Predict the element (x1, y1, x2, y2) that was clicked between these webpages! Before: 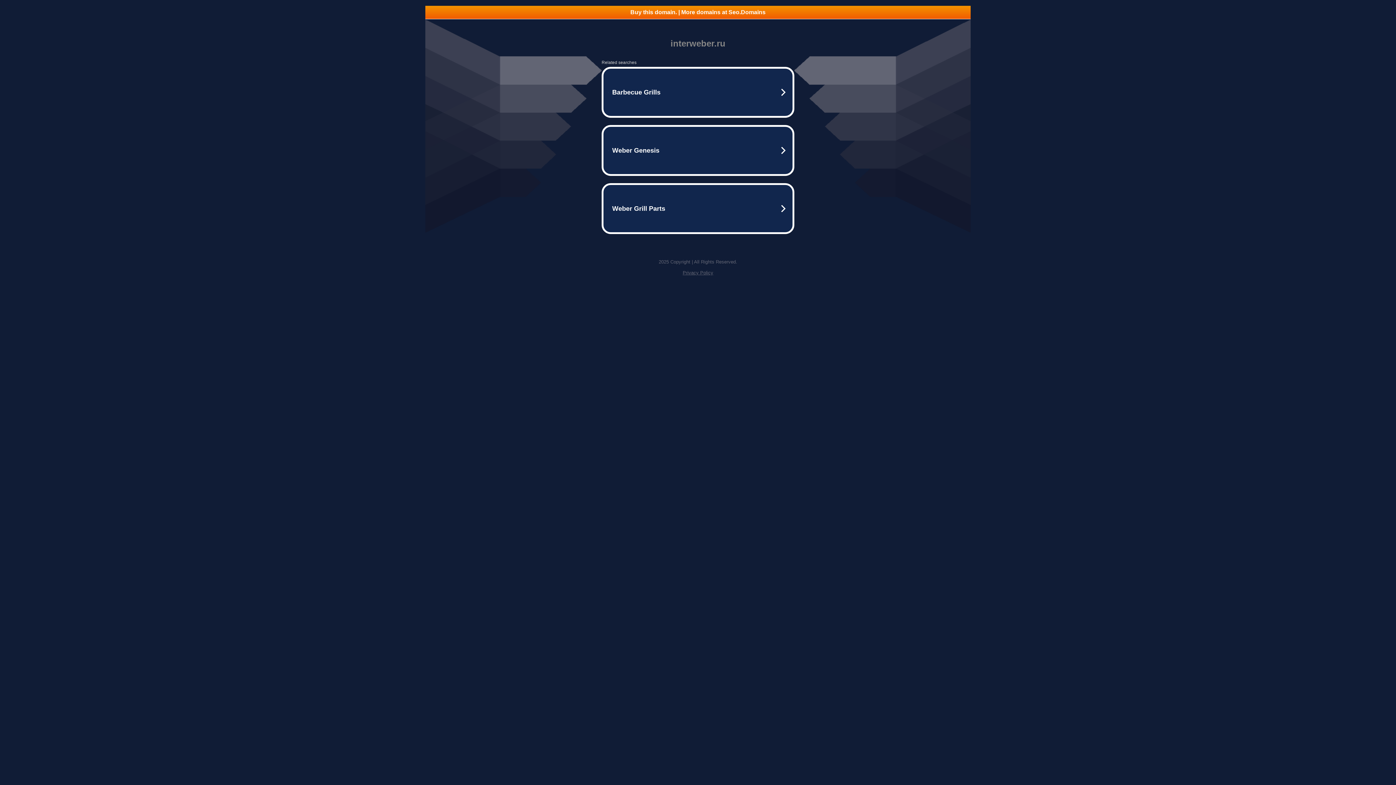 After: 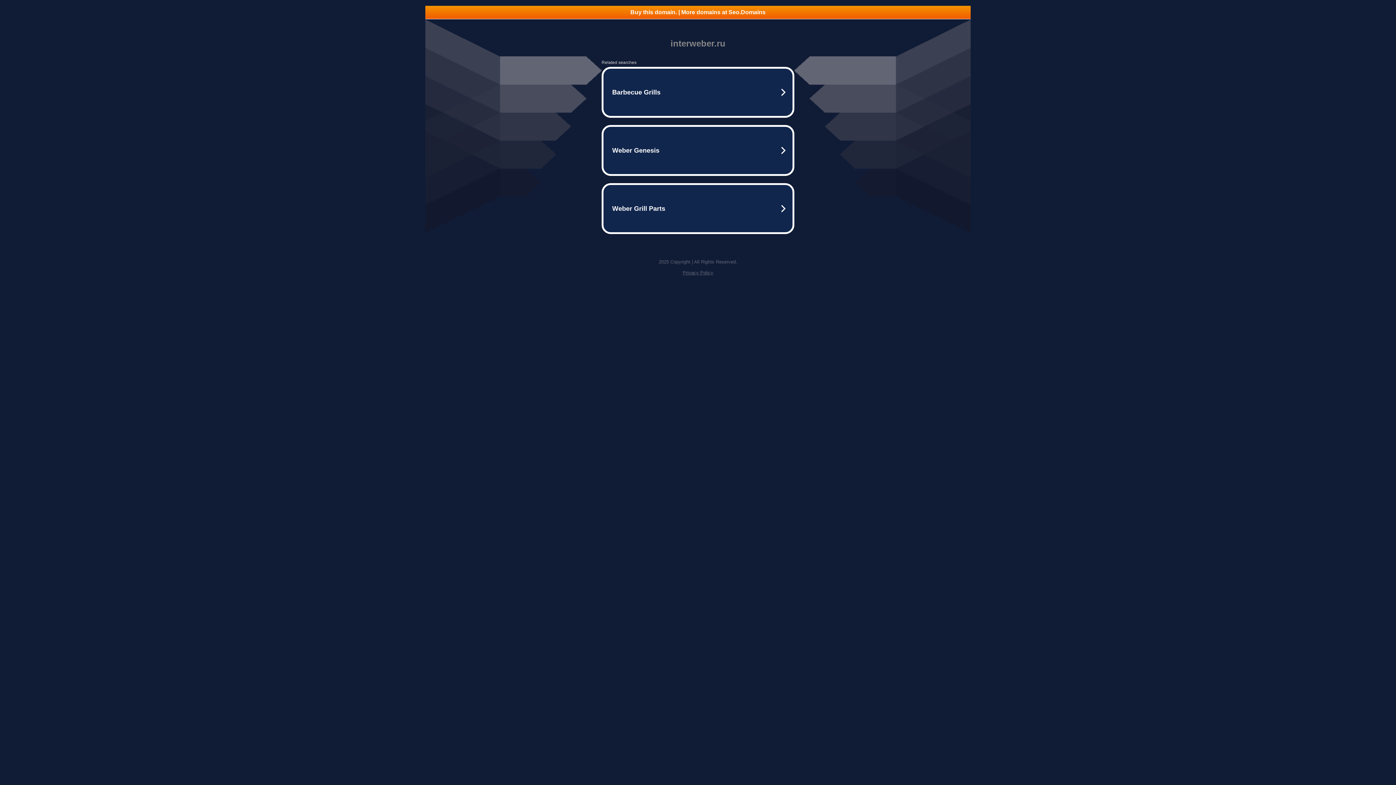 Action: label: Buy this domain. | More domains at Seo.Domains bbox: (425, 5, 970, 18)